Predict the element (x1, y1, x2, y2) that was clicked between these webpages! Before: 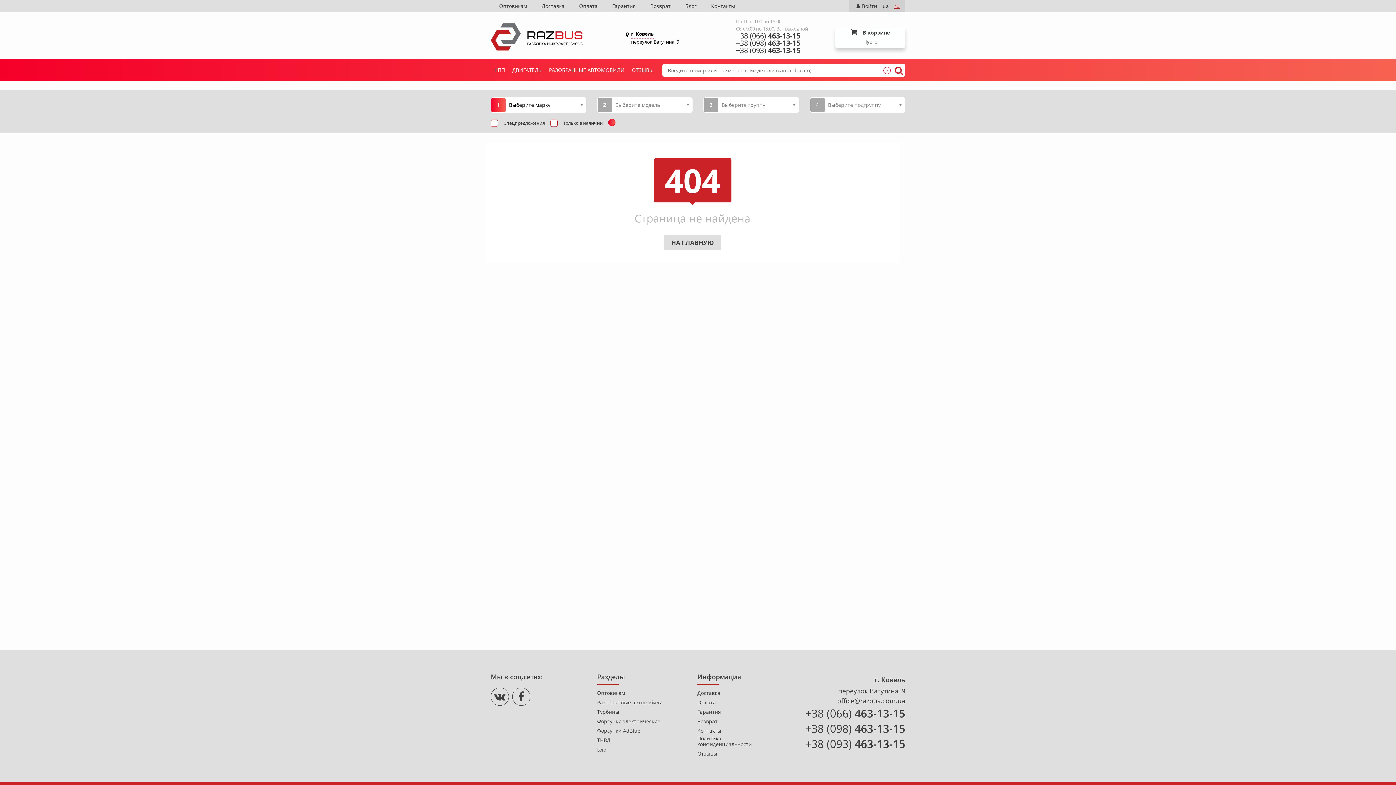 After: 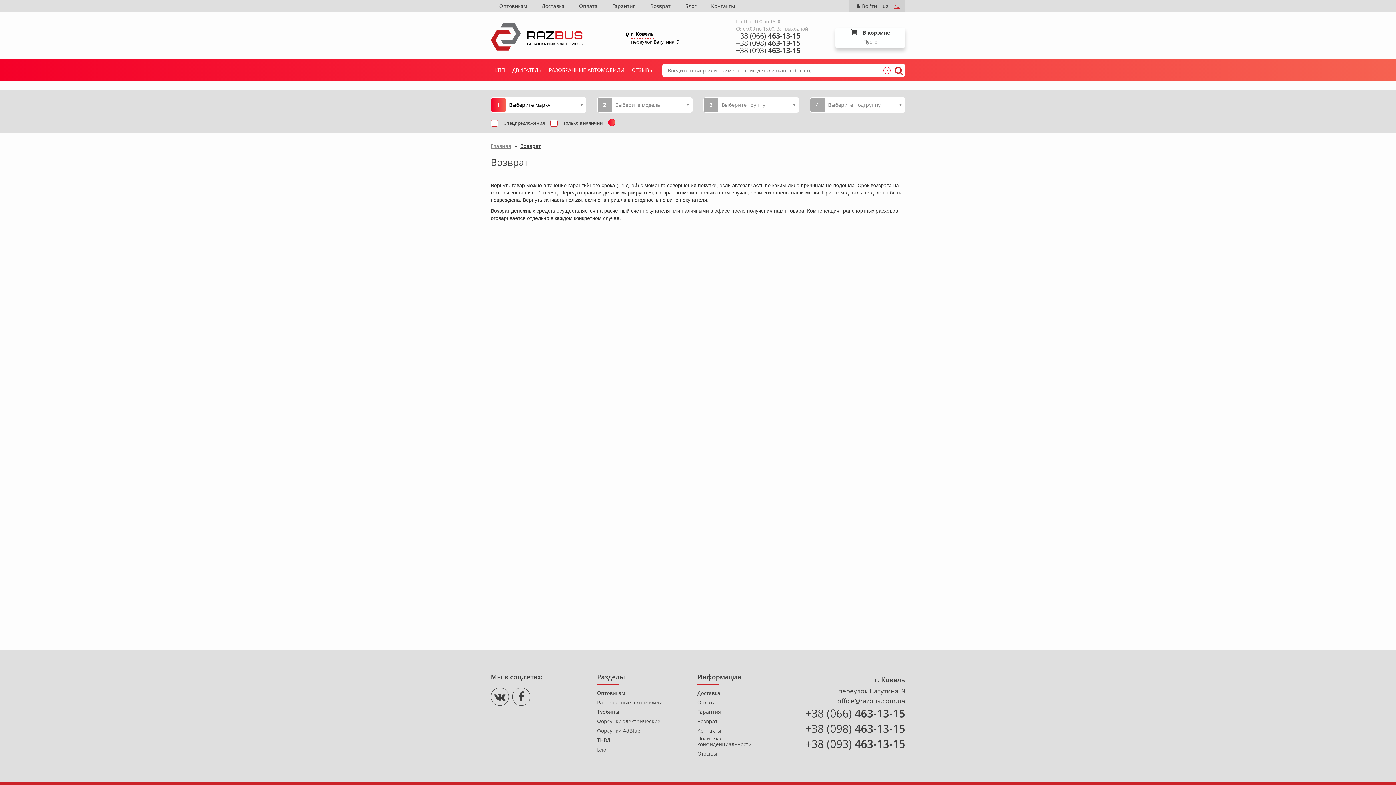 Action: bbox: (644, 0, 677, 12) label: Возврат